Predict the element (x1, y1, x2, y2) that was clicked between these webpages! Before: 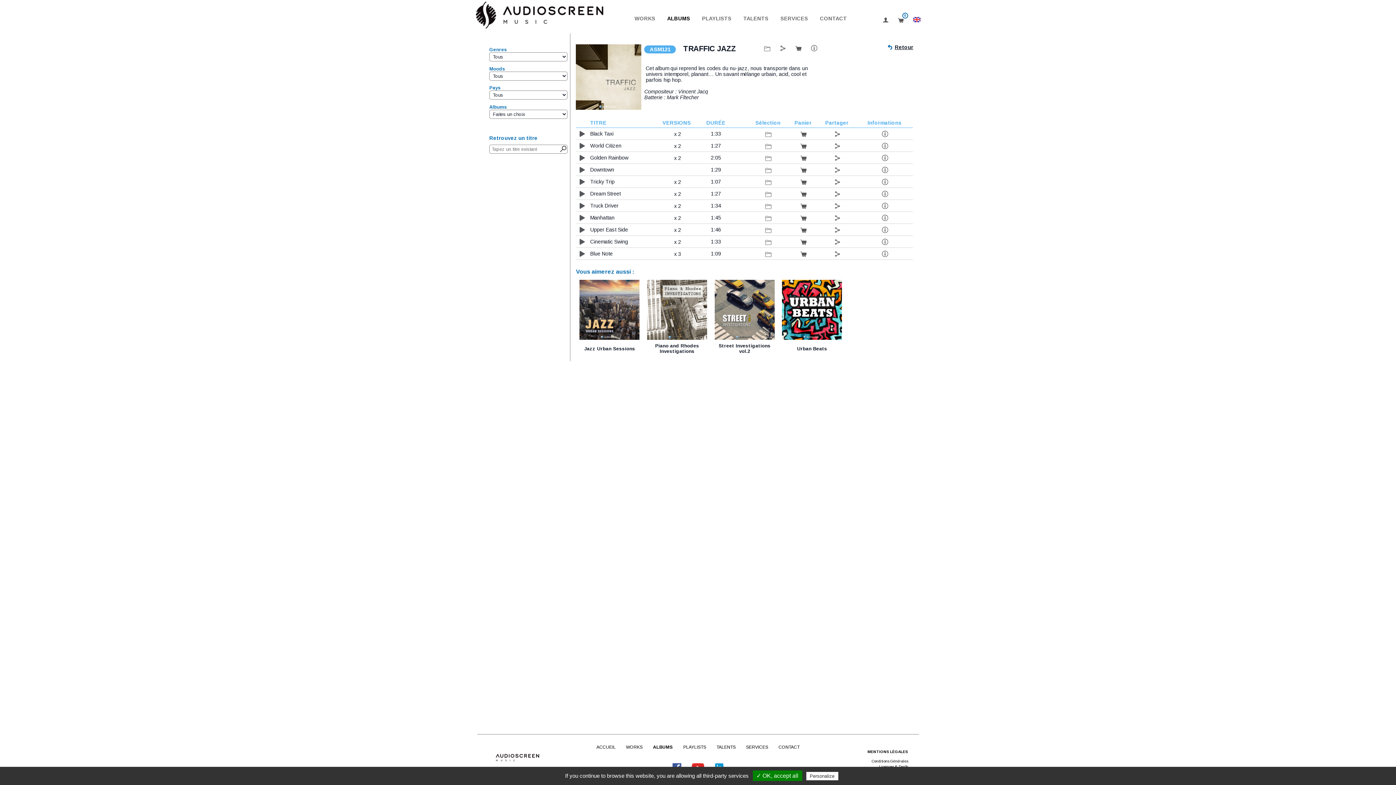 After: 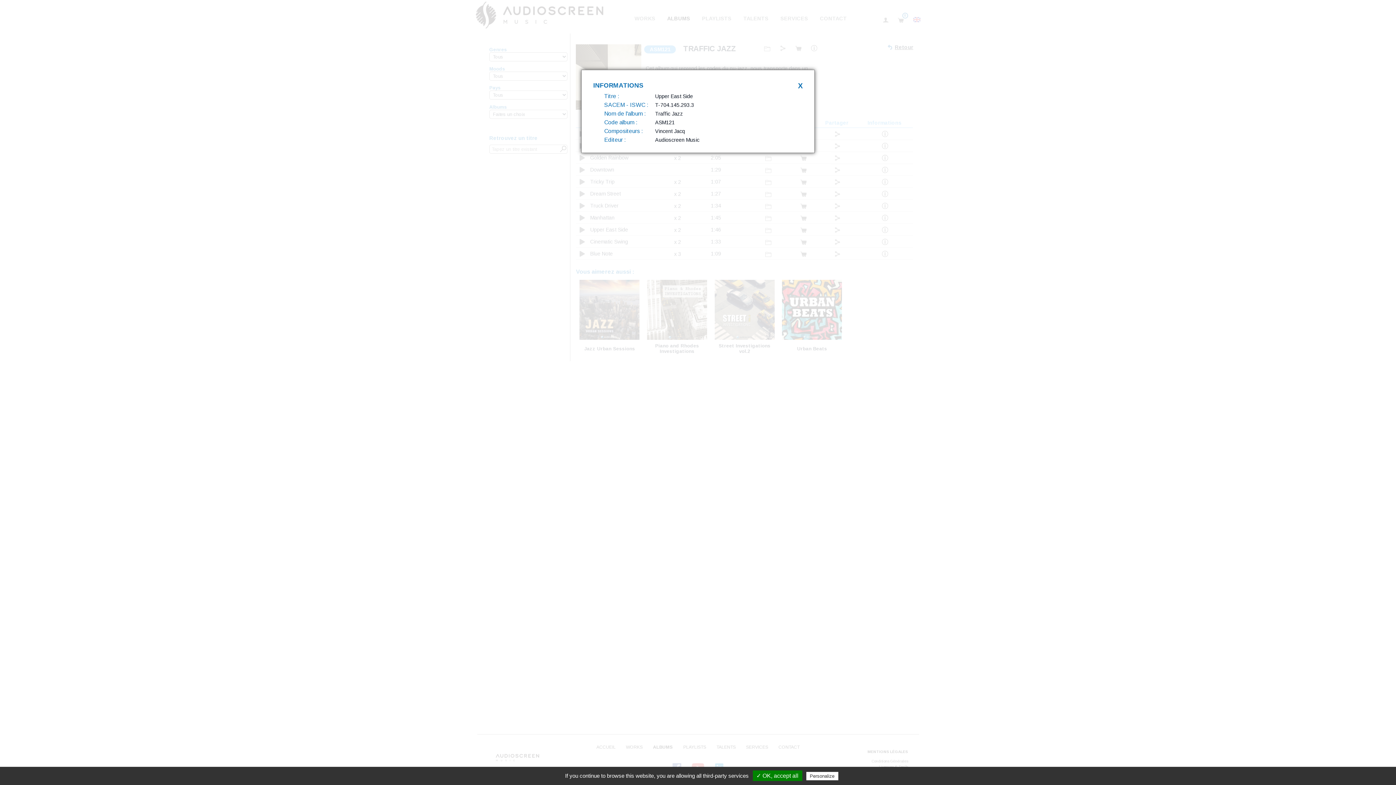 Action: bbox: (882, 226, 888, 232)